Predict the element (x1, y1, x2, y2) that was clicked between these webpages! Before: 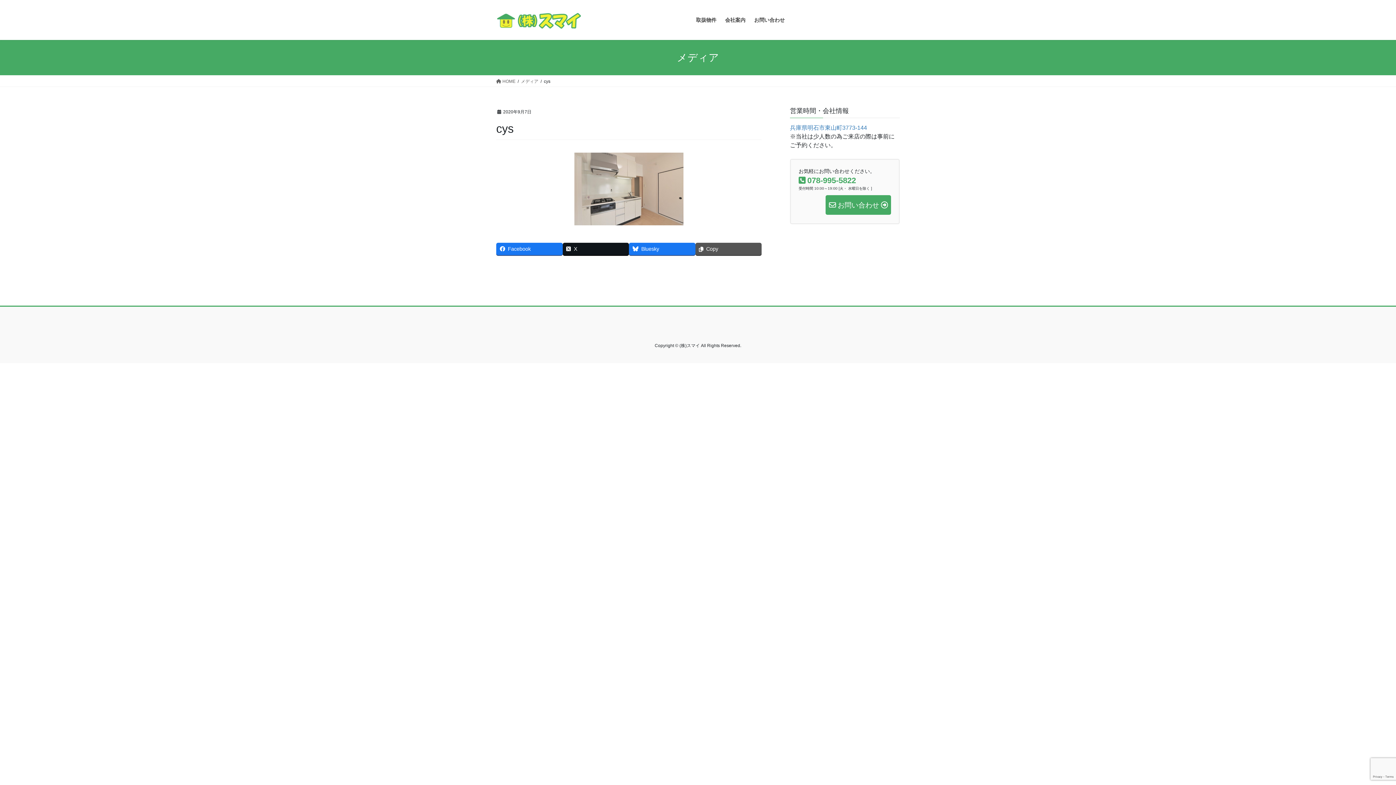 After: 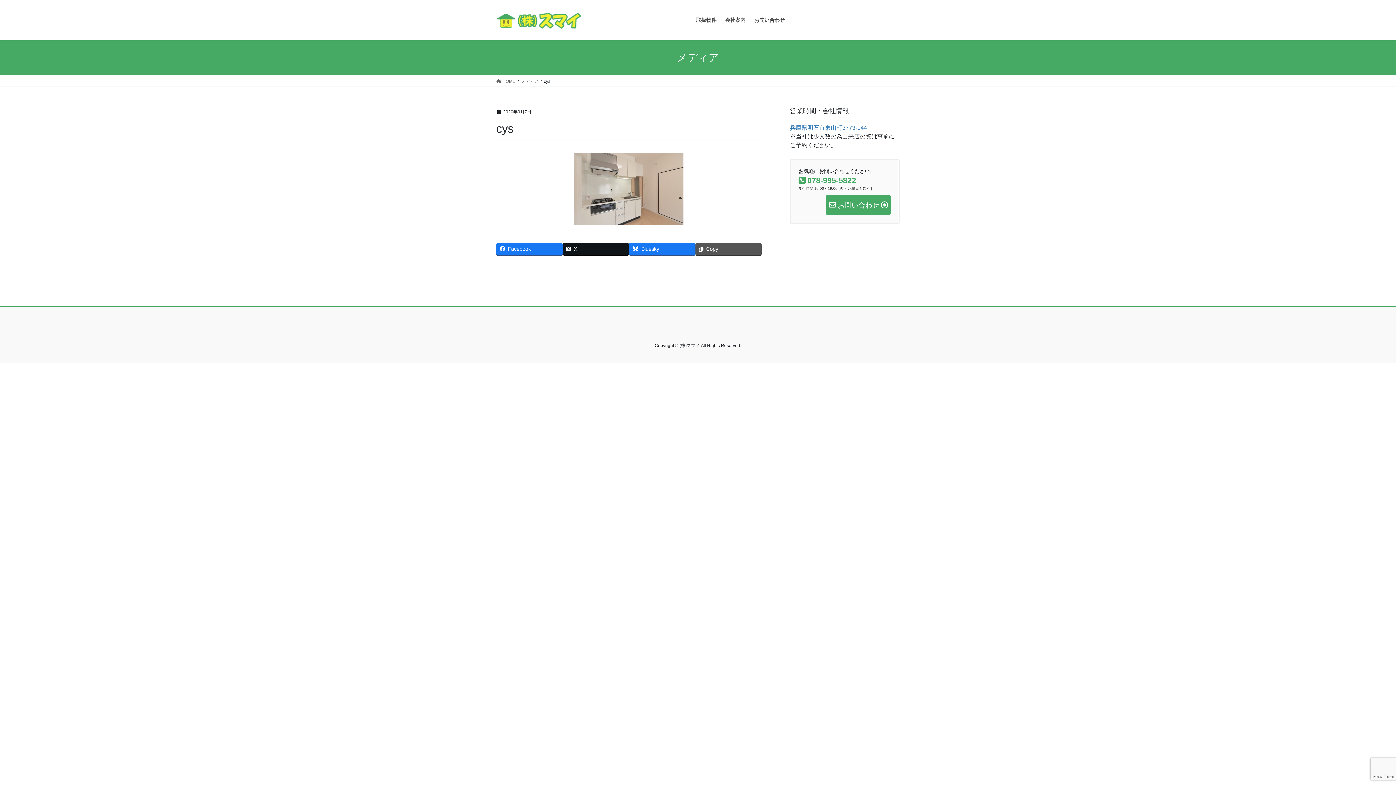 Action: bbox: (521, 77, 538, 84) label: メディア